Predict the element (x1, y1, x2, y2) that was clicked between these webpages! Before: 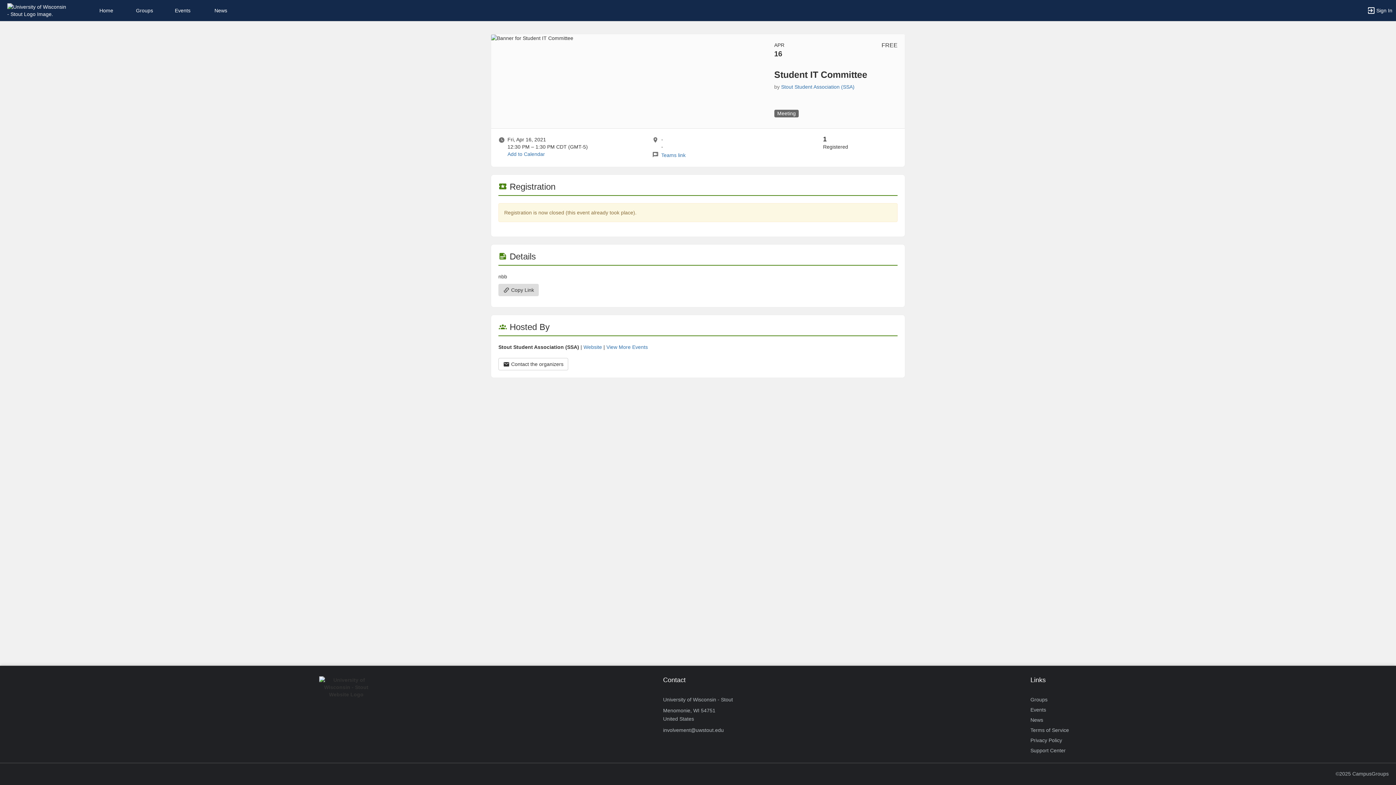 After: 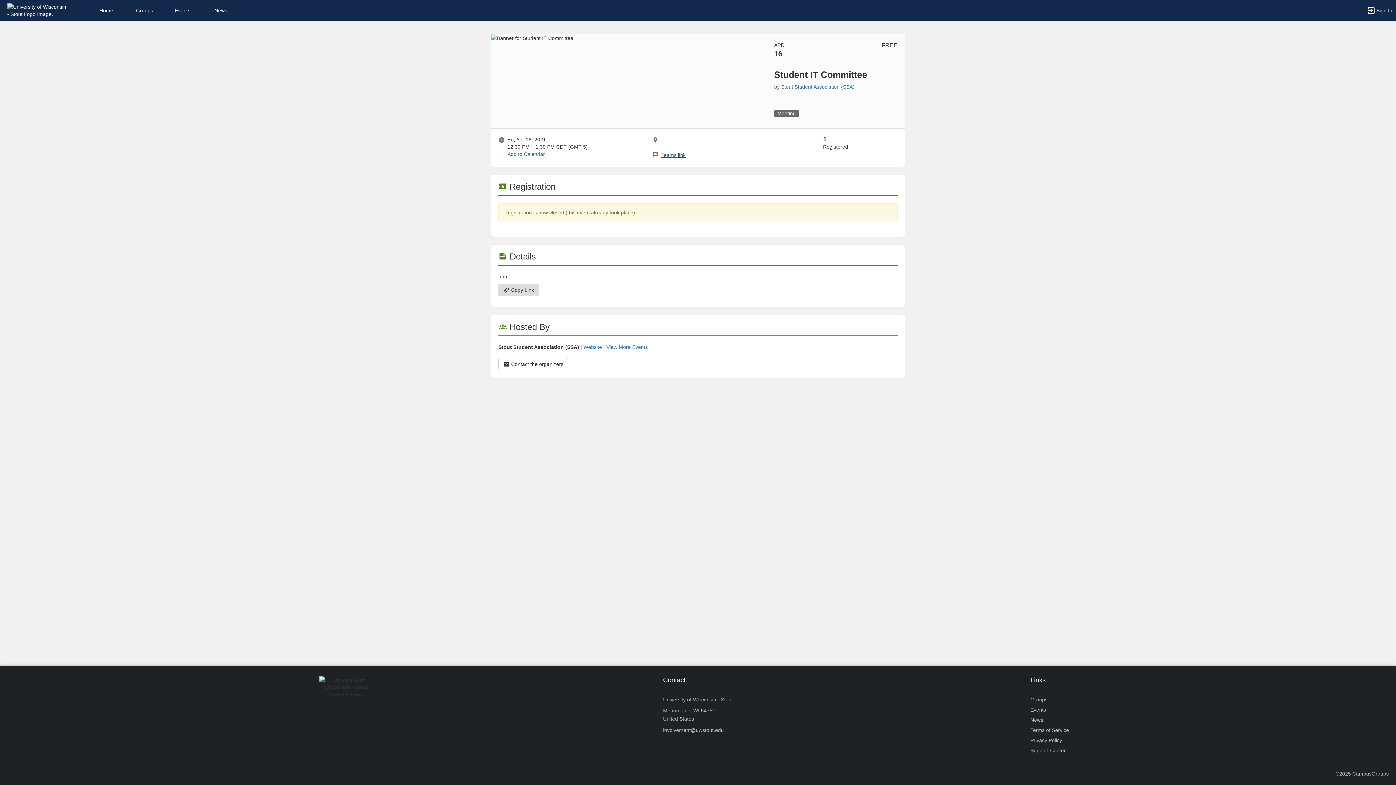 Action: bbox: (661, 152, 685, 158) label: Teams link